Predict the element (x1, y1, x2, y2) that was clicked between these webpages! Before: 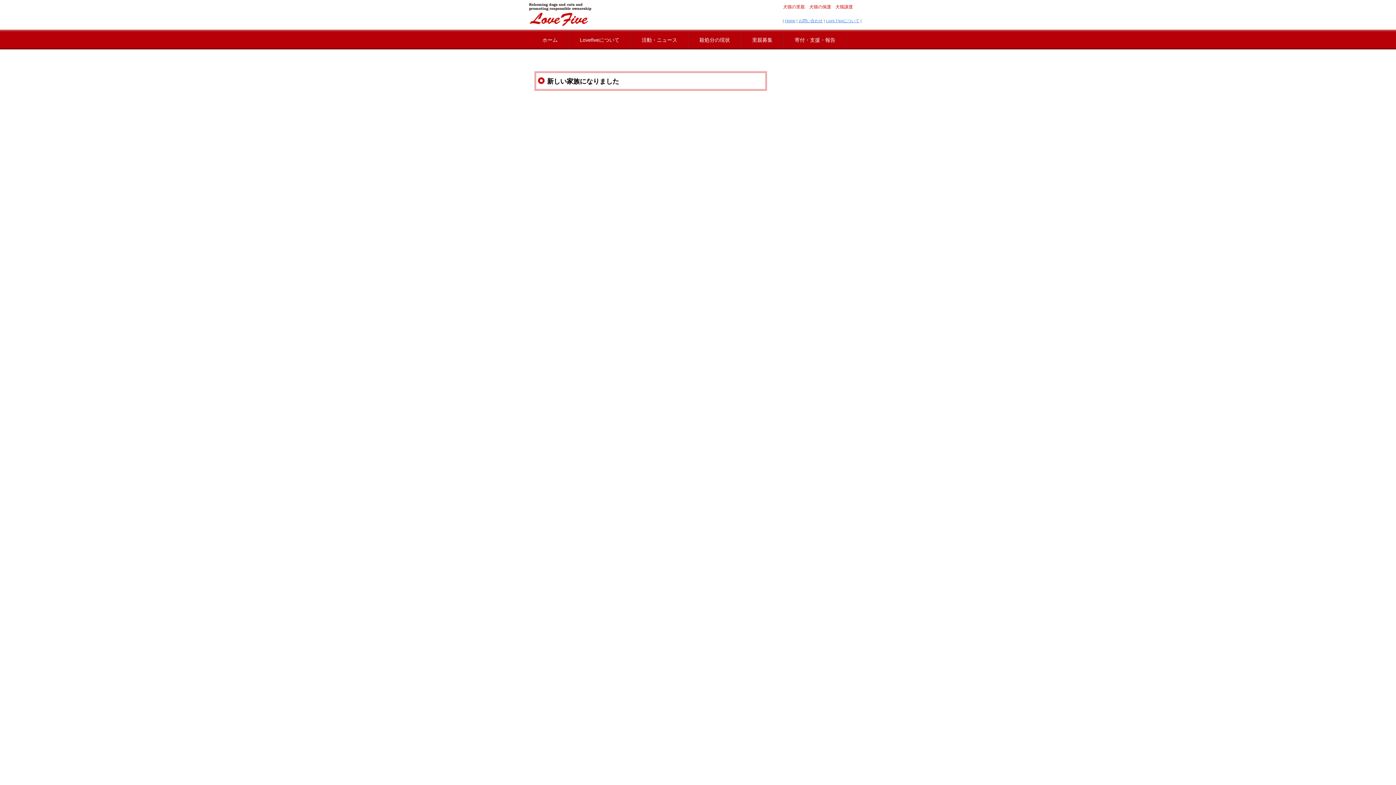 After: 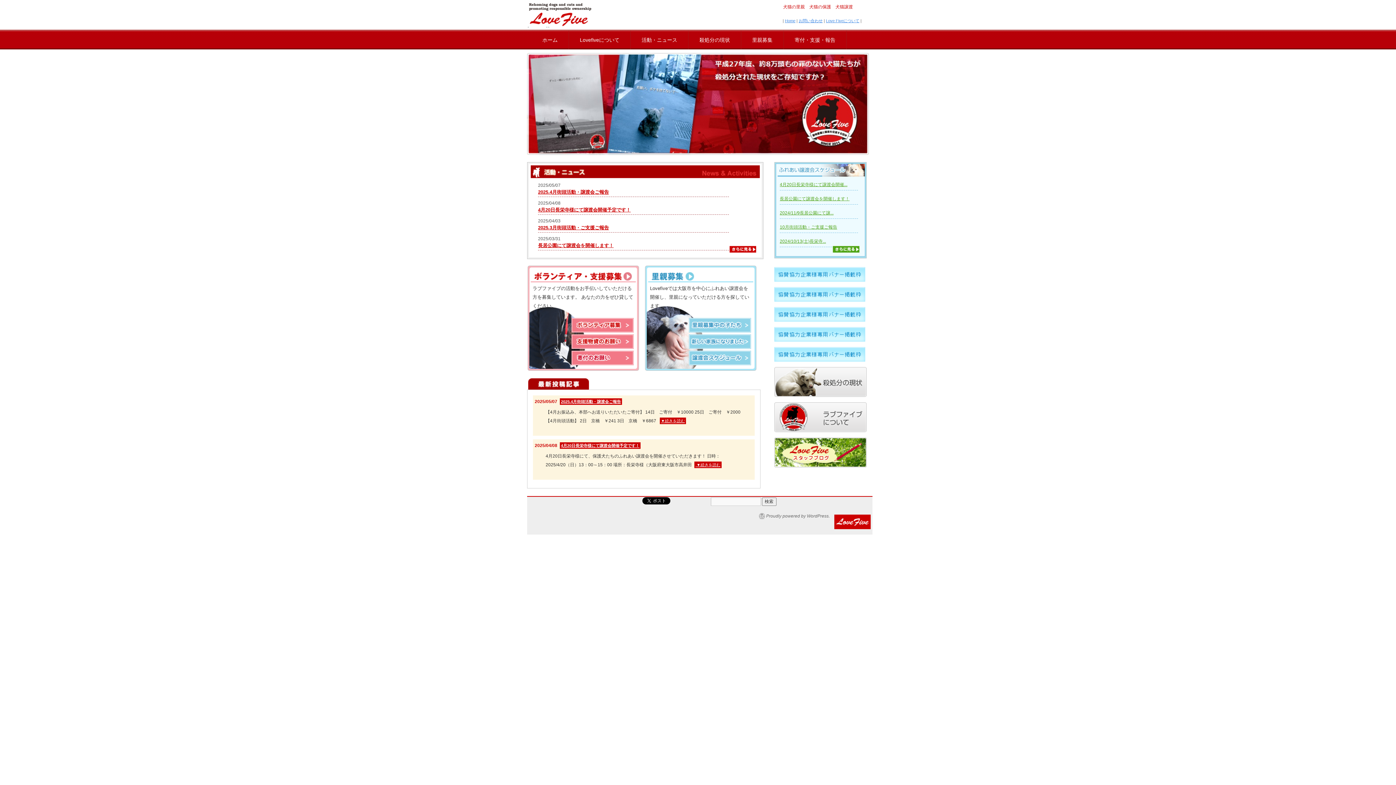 Action: bbox: (531, 30, 568, 49) label: ホーム